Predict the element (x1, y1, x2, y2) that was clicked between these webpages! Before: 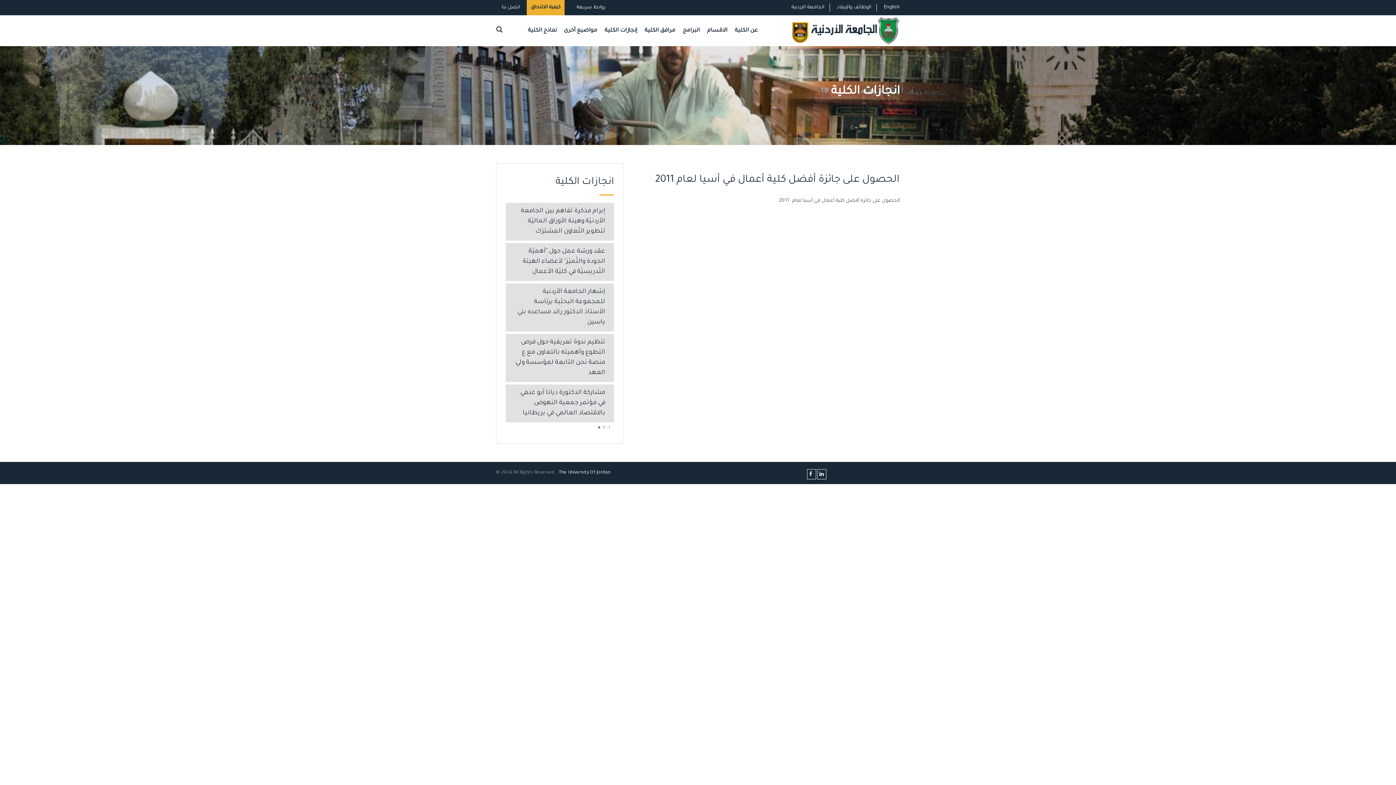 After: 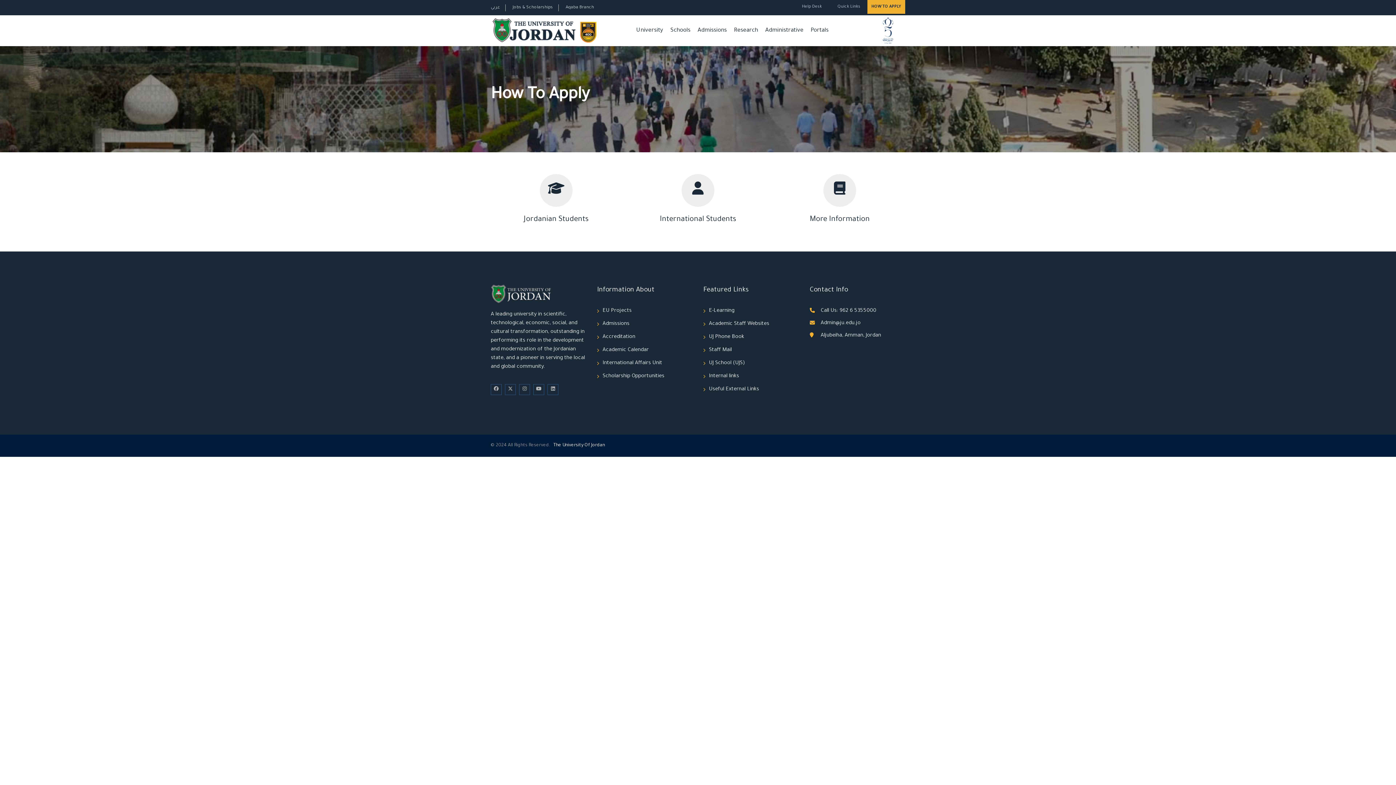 Action: label: كيفية الالتحاق bbox: (526, 0, 564, 15)